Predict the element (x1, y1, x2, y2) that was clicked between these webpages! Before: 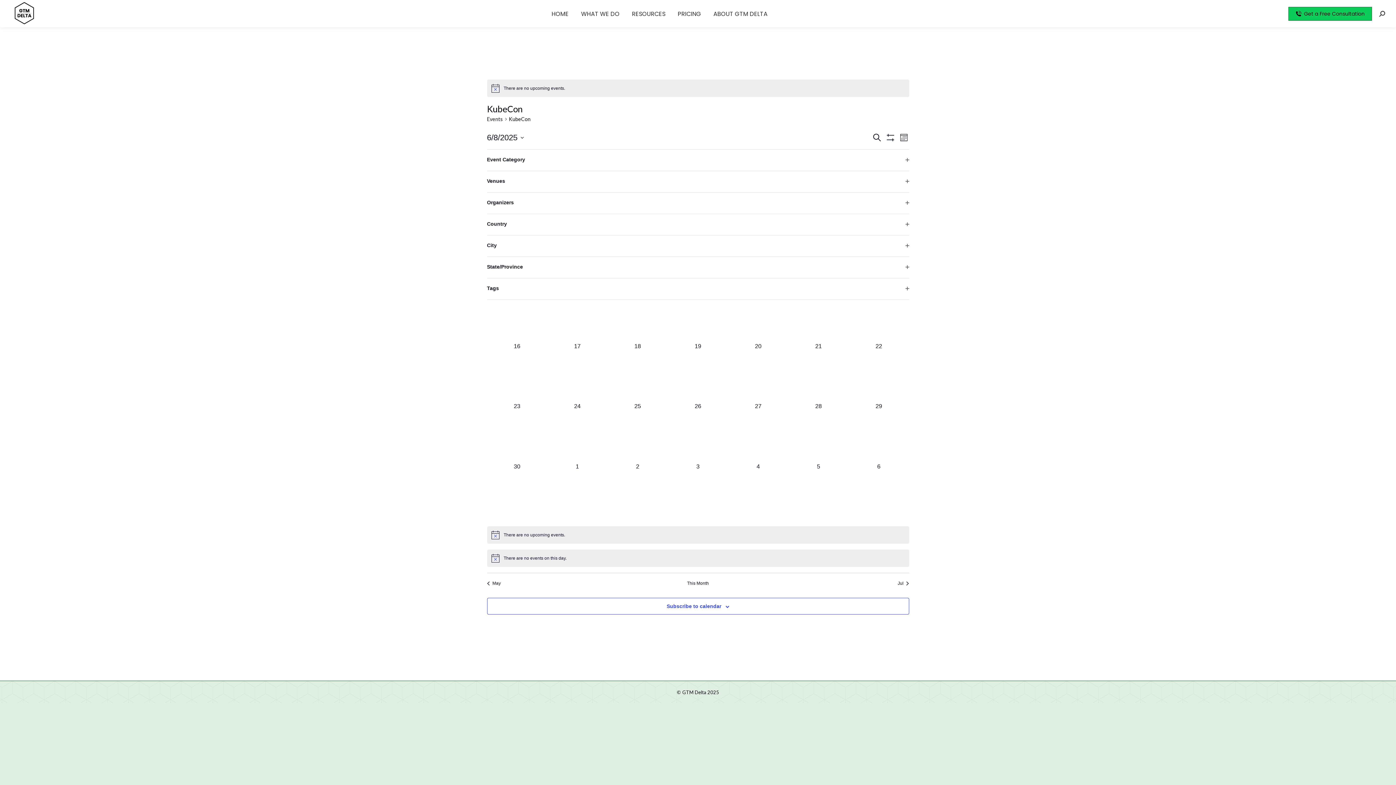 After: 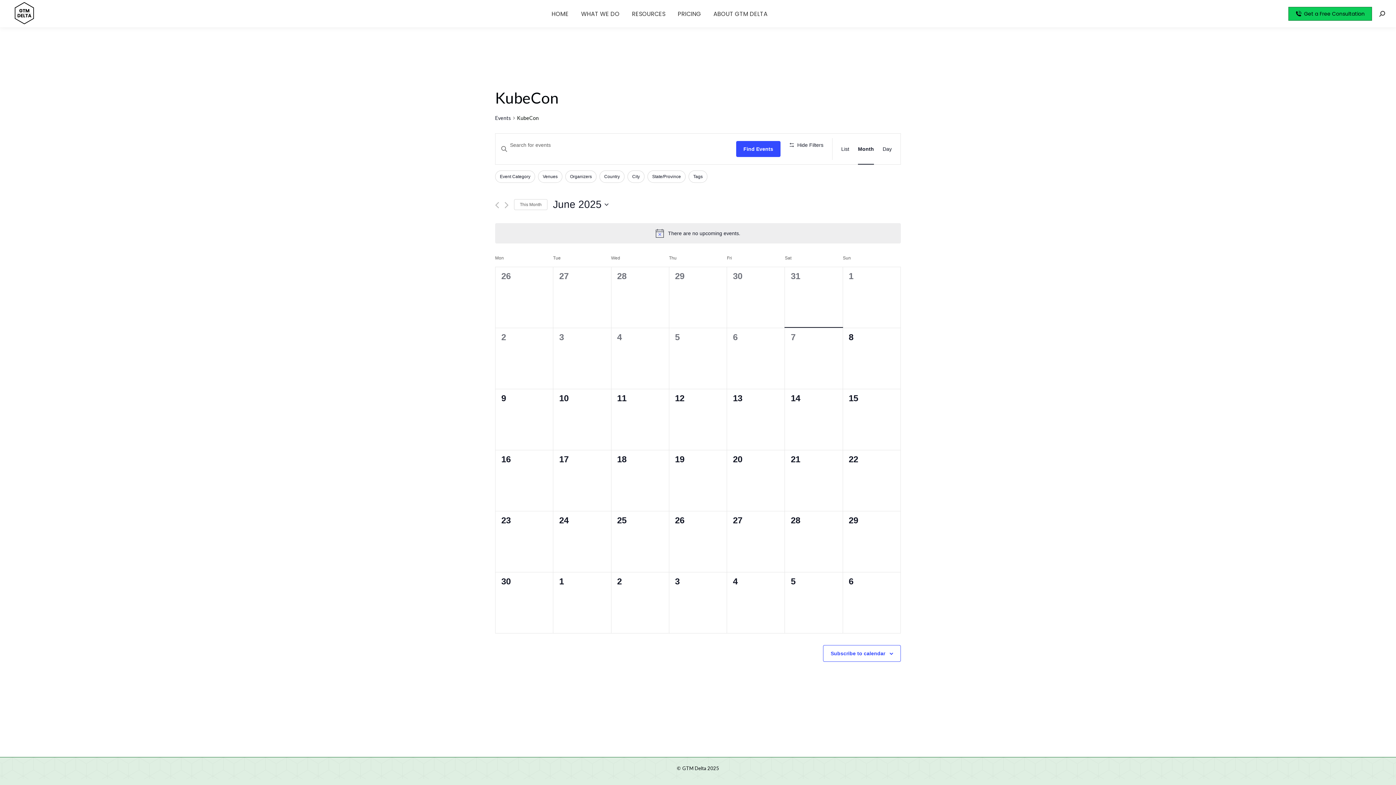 Action: bbox: (788, 281, 848, 342) label: 0 events,
14